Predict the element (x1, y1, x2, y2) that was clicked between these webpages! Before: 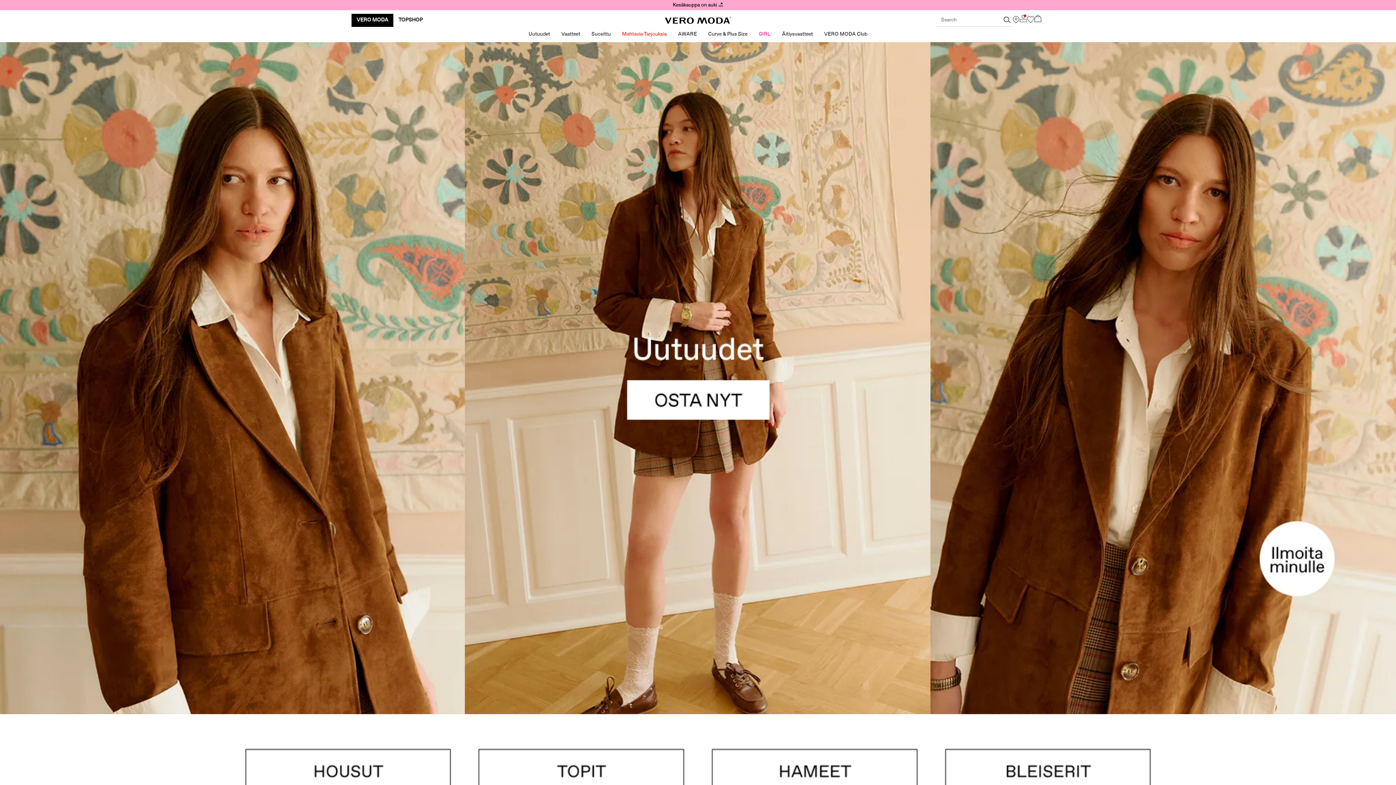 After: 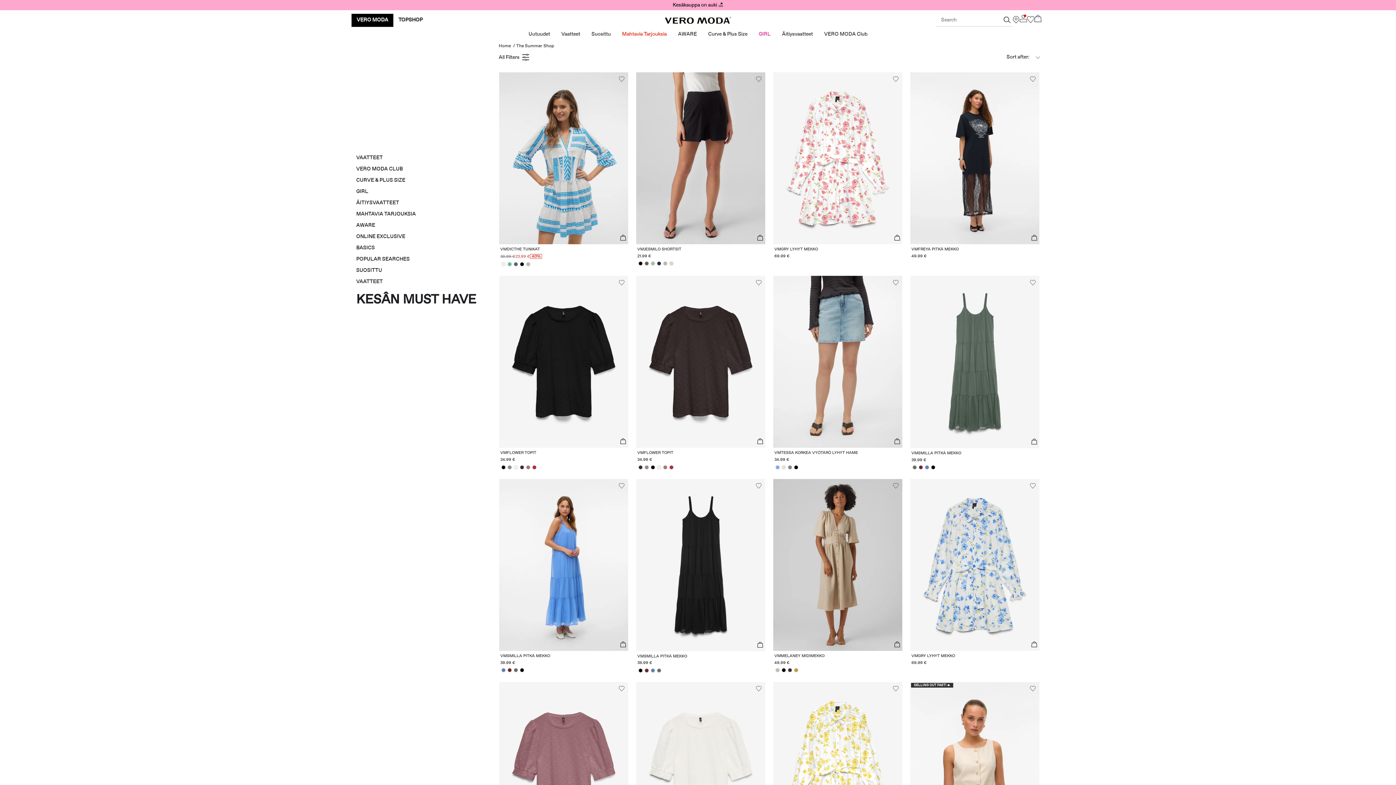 Action: label: Kesäkauppa on auki 🏖️ bbox: (0, 1, 1396, 8)